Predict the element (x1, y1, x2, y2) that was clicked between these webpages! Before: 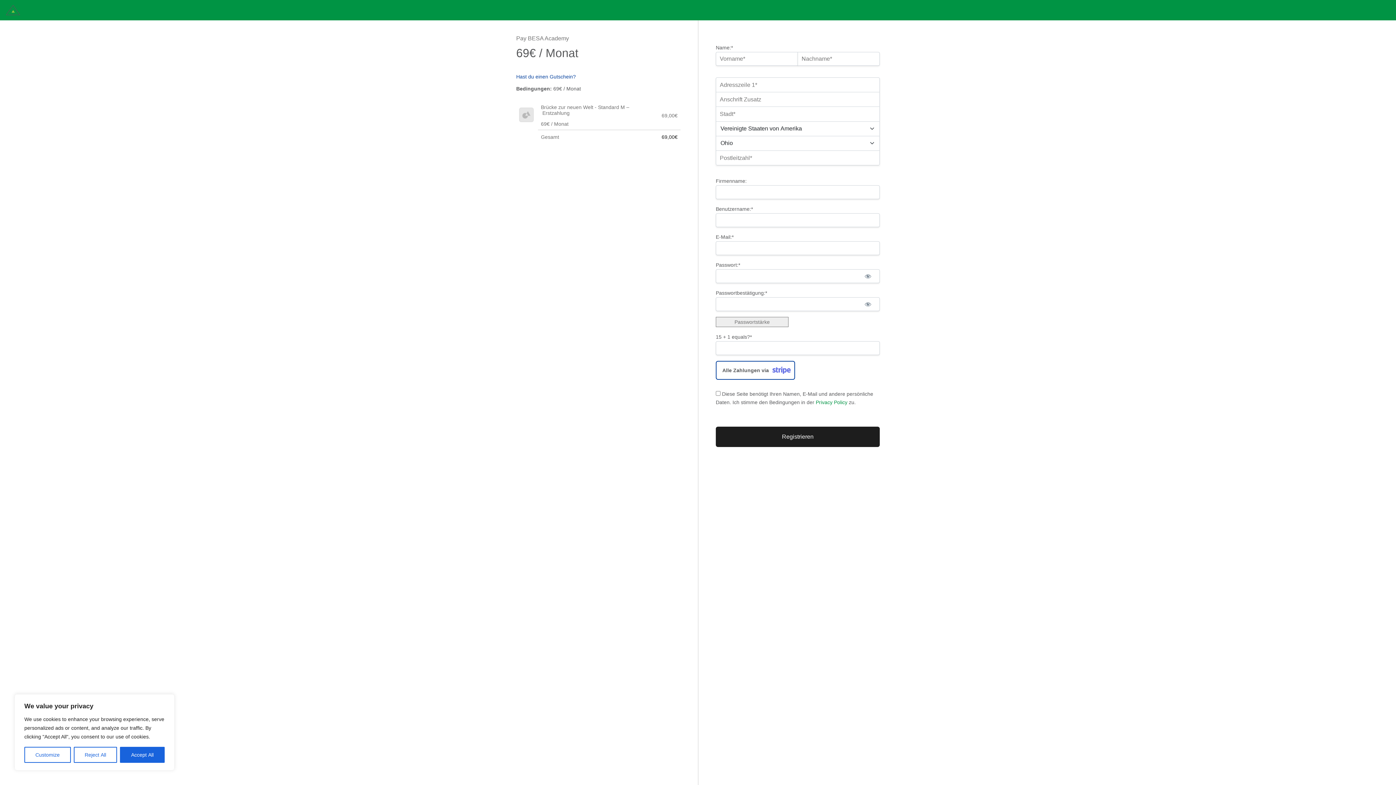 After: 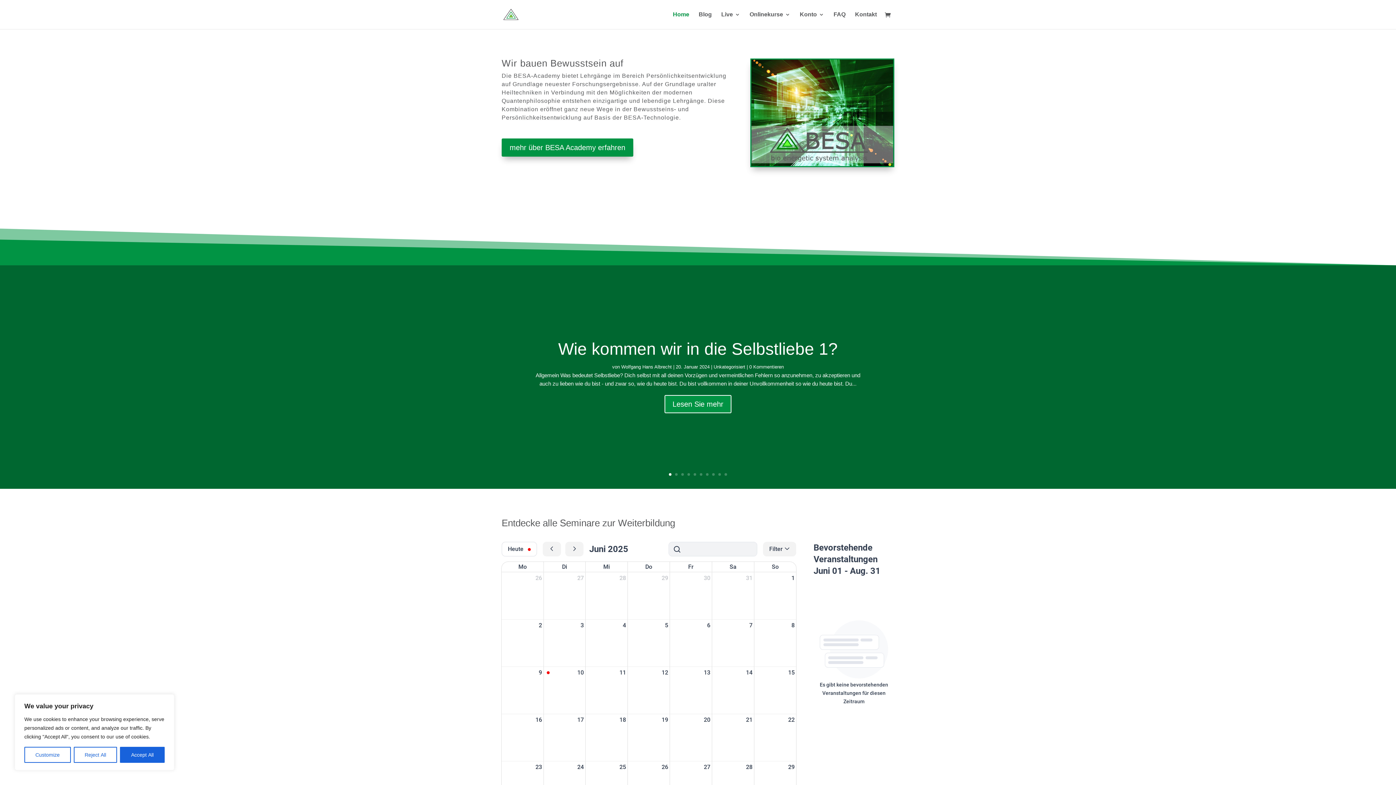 Action: bbox: (5, 2, 20, 17)